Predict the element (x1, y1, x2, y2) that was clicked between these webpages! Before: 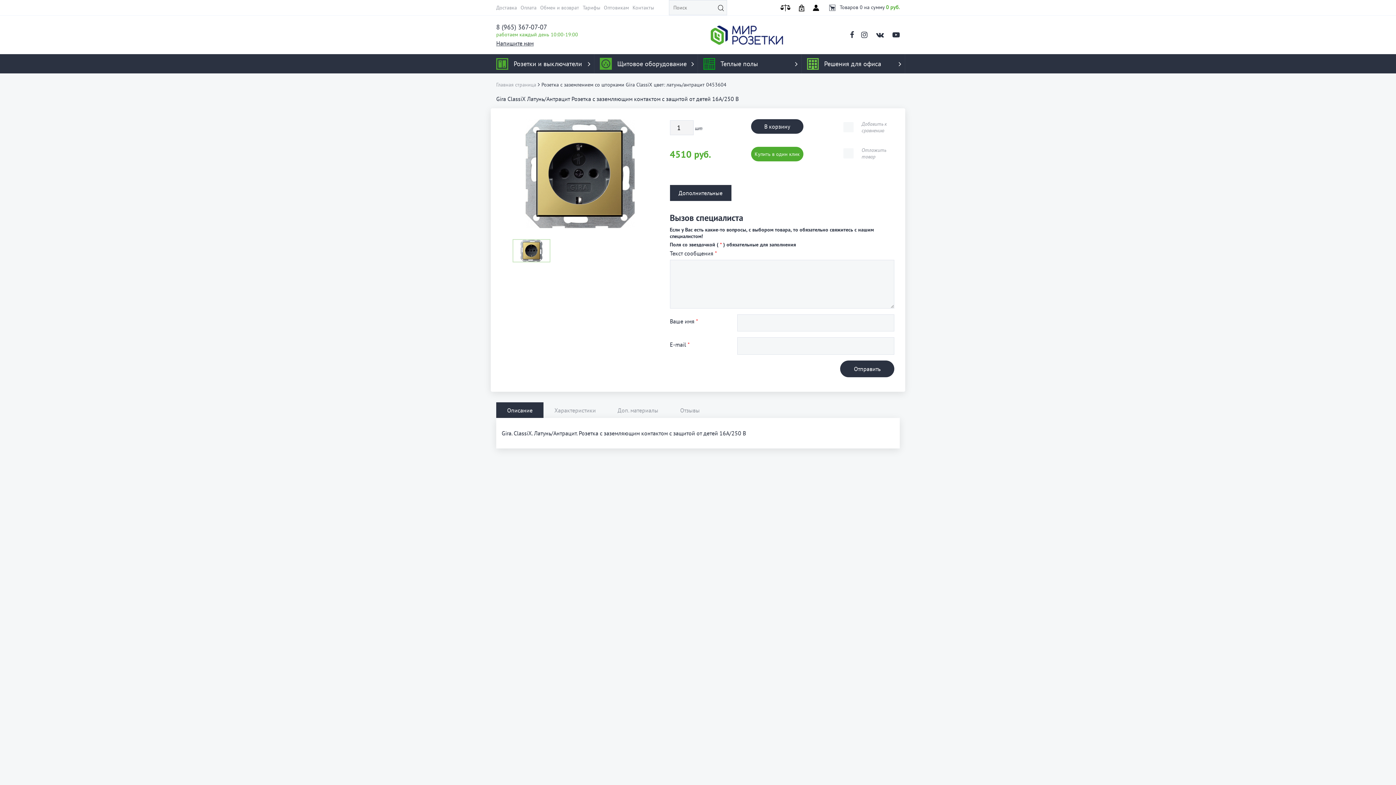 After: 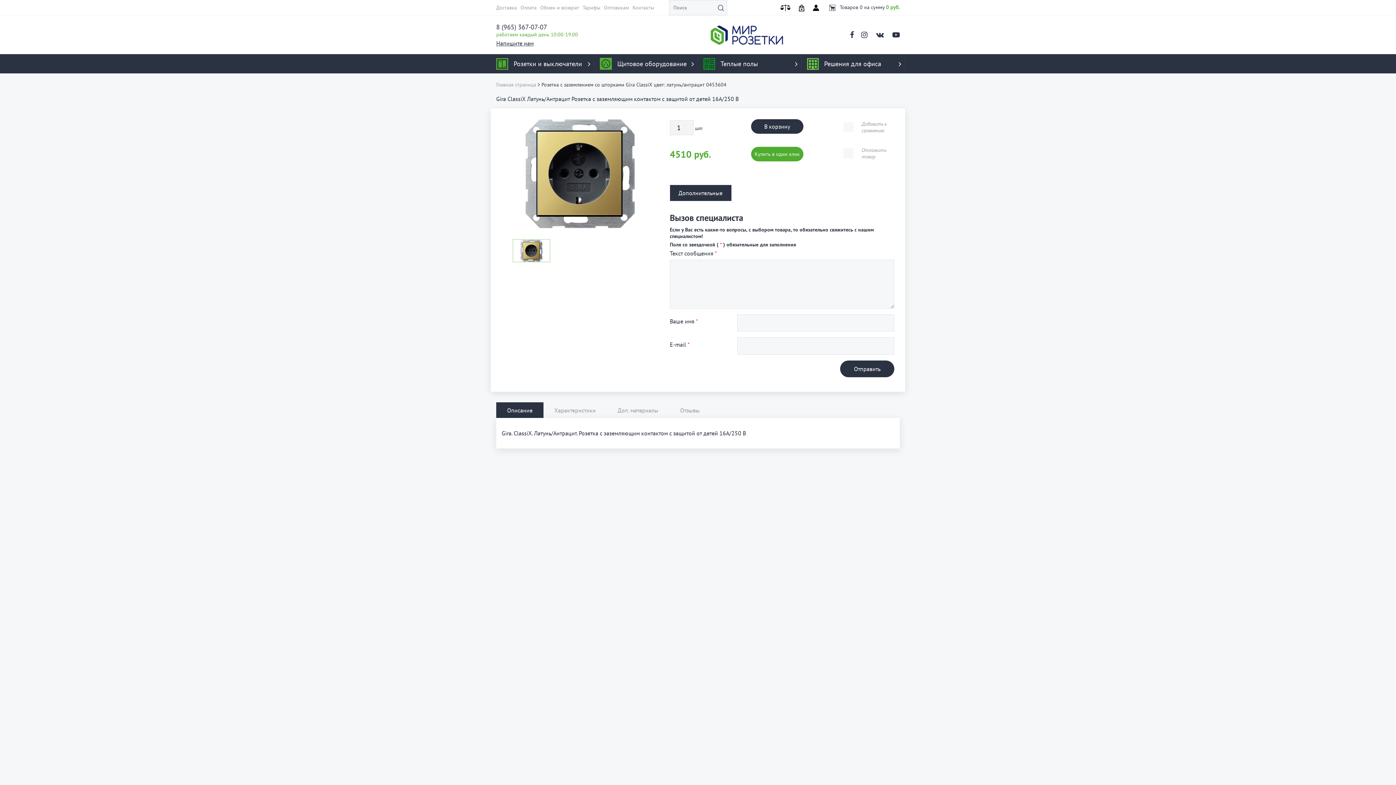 Action: bbox: (861, 30, 867, 39)